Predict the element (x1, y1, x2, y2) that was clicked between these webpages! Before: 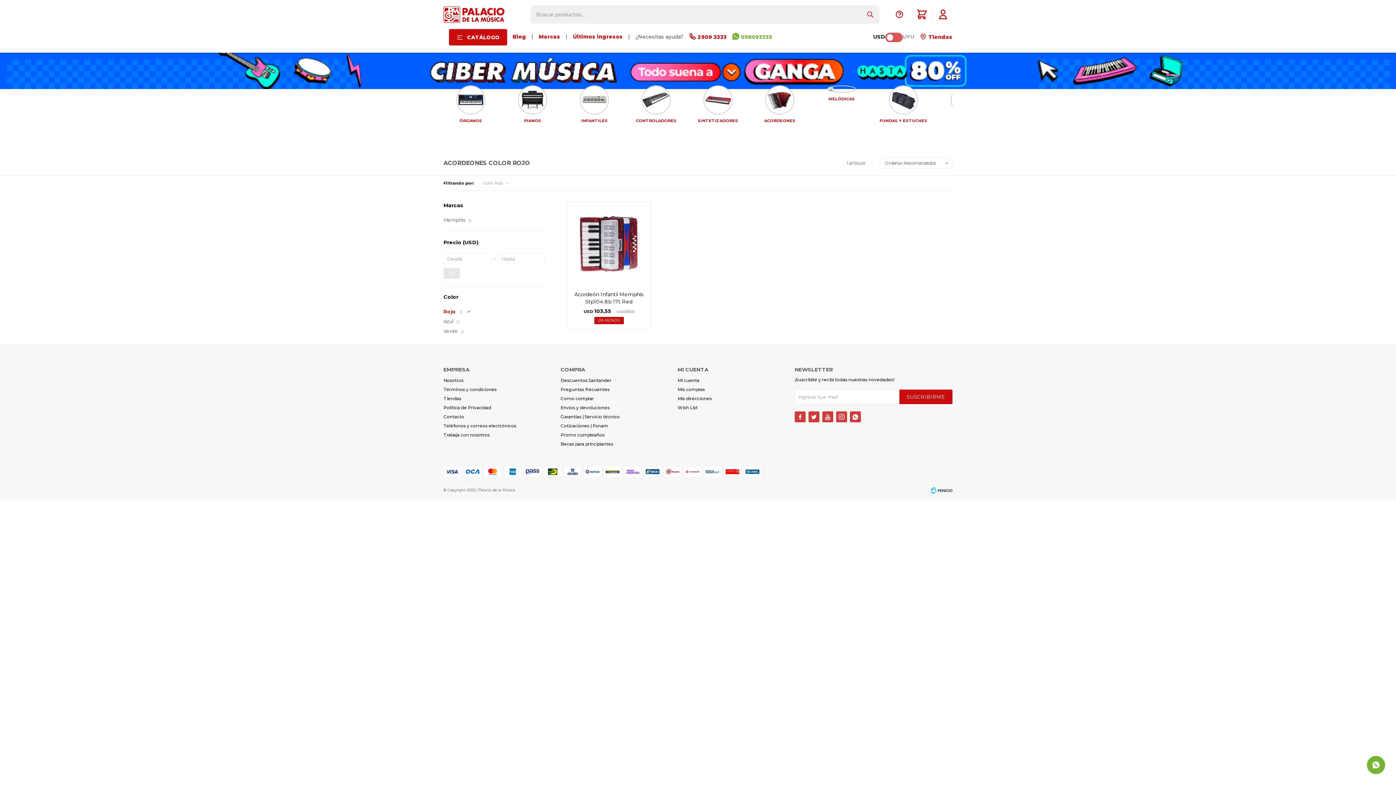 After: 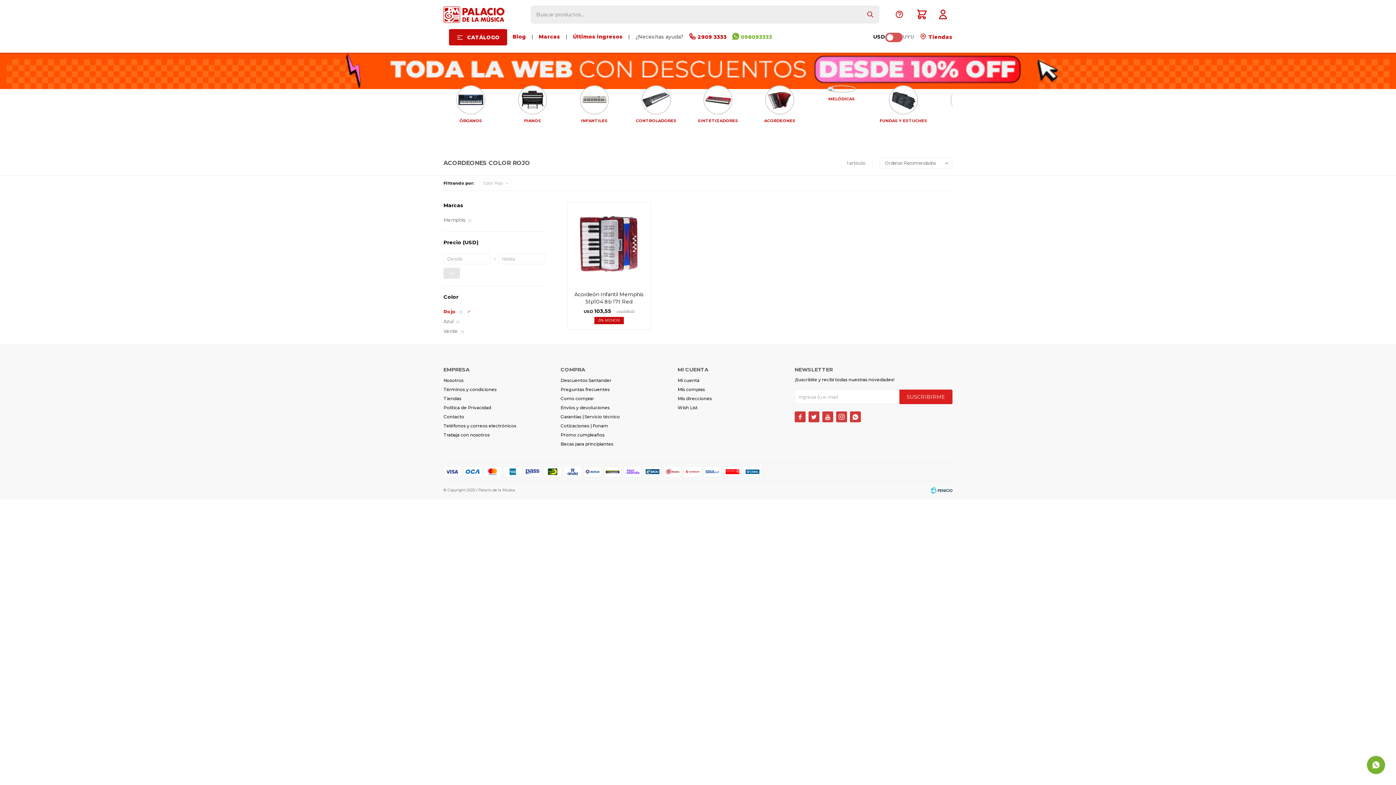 Action: label: SUSCRIBIRME bbox: (899, 389, 952, 404)